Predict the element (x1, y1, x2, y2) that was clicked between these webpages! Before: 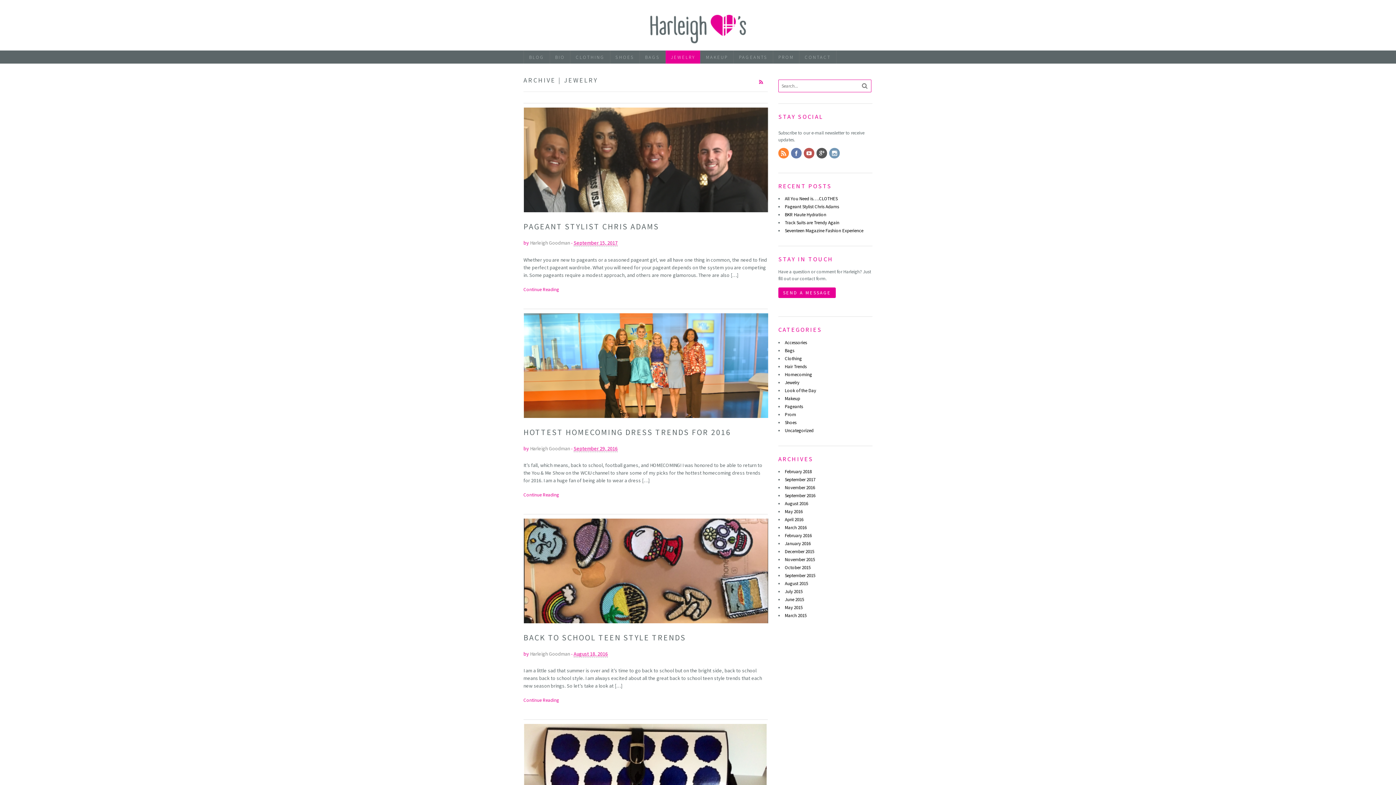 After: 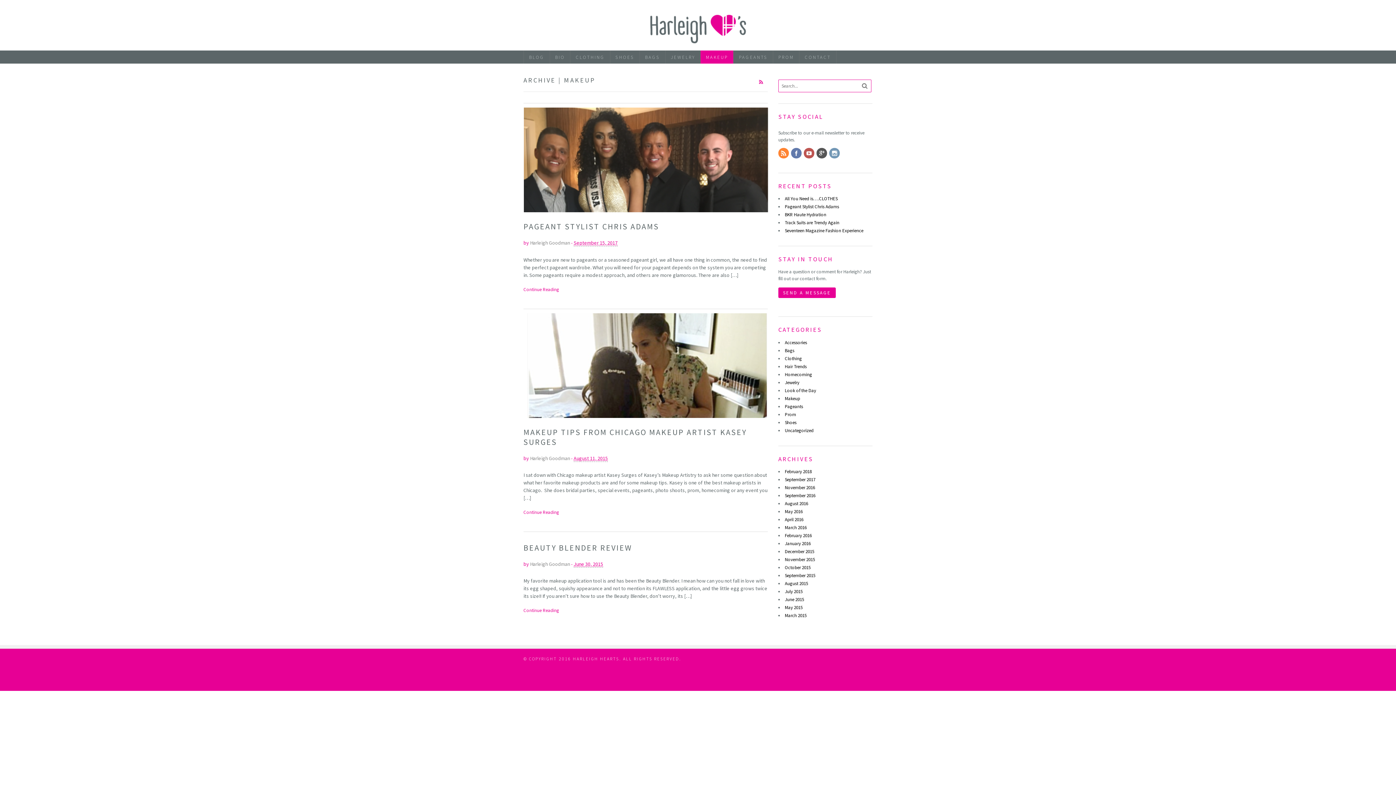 Action: bbox: (785, 395, 800, 401) label: Makeup